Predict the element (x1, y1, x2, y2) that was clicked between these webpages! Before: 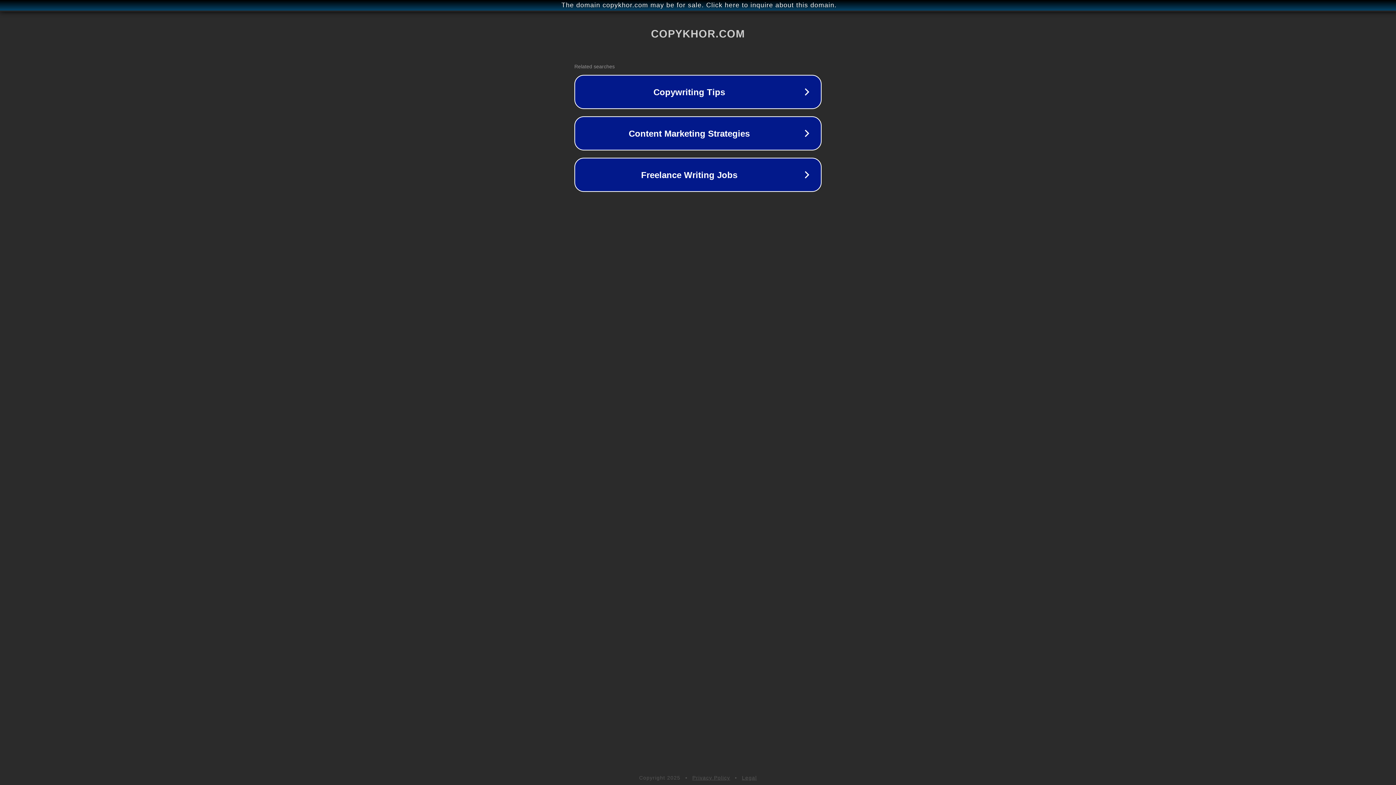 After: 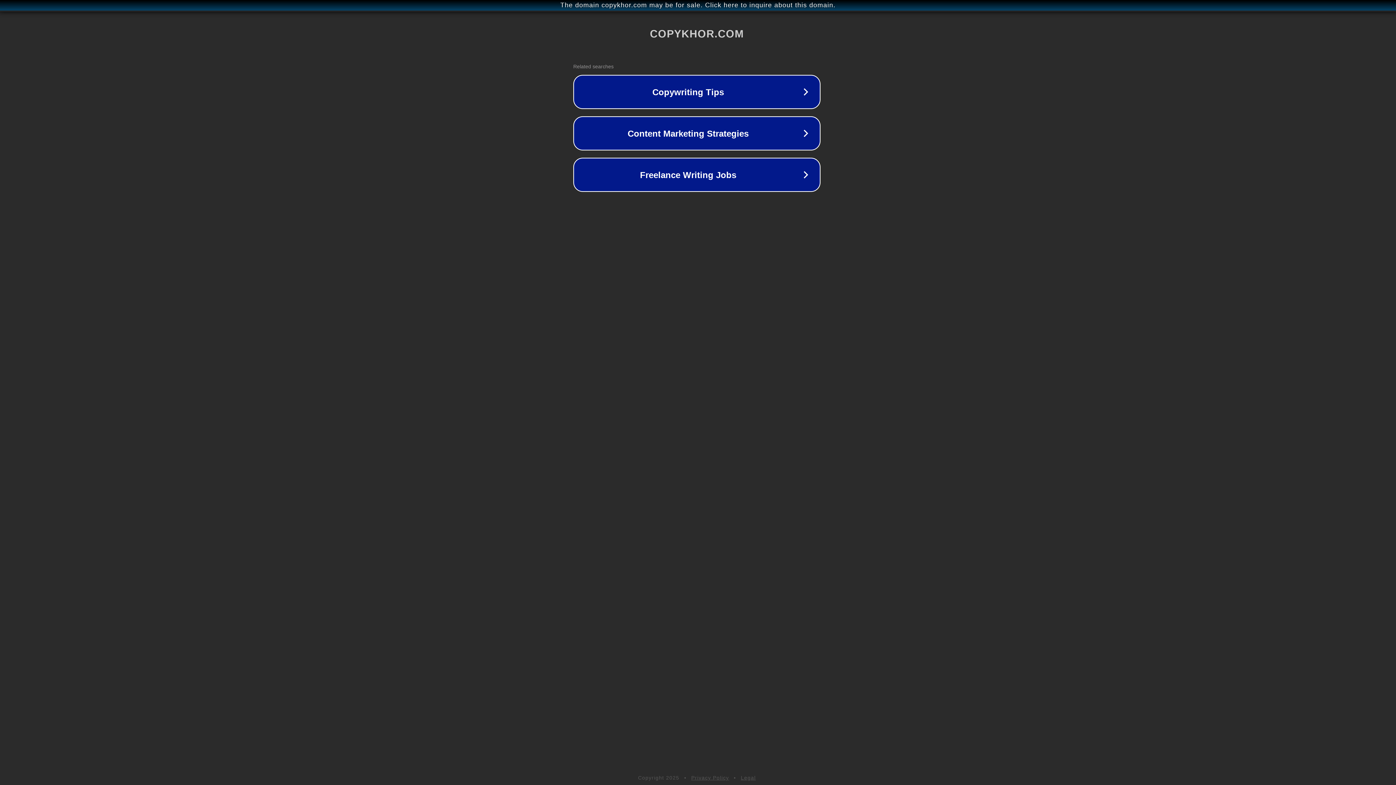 Action: label: The domain copykhor.com may be for sale. Click here to inquire about this domain. bbox: (1, 1, 1397, 9)